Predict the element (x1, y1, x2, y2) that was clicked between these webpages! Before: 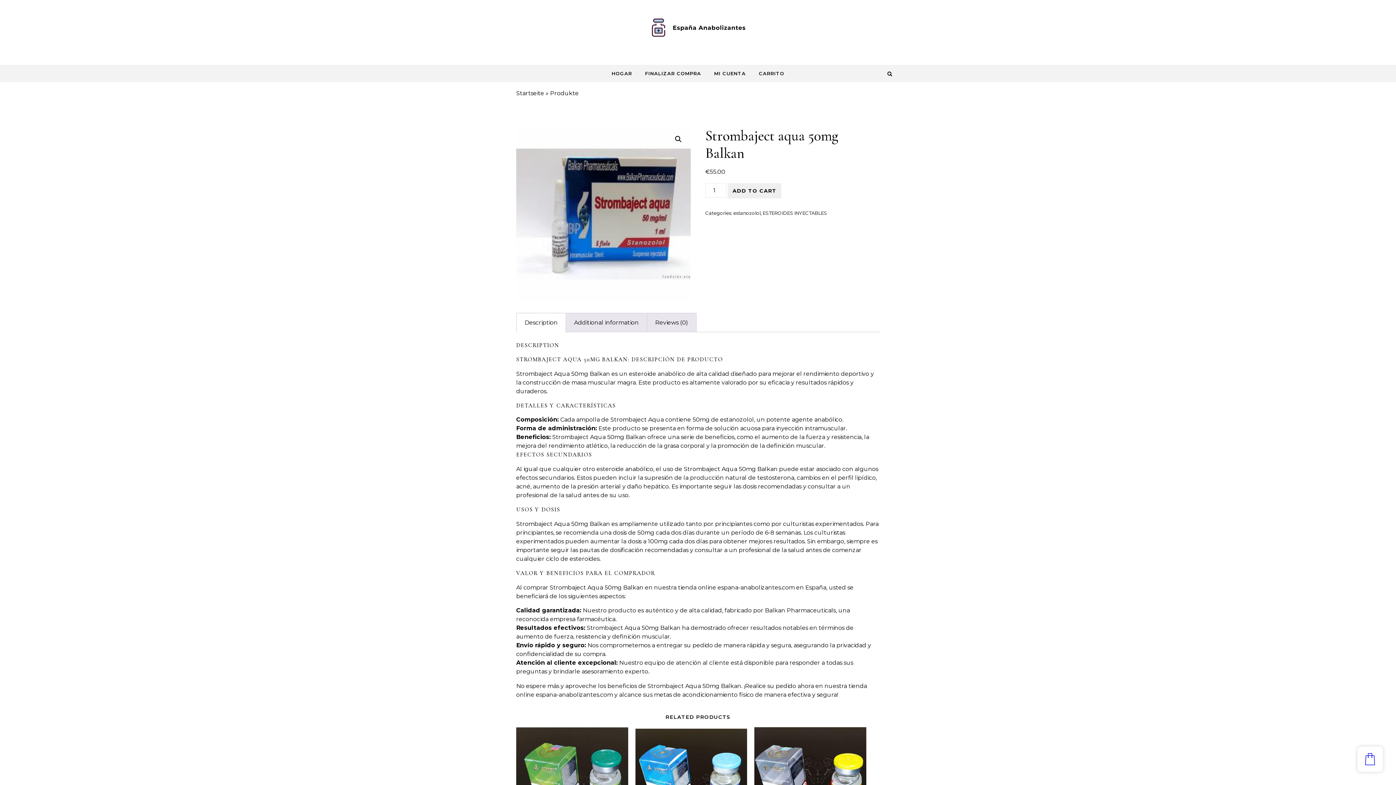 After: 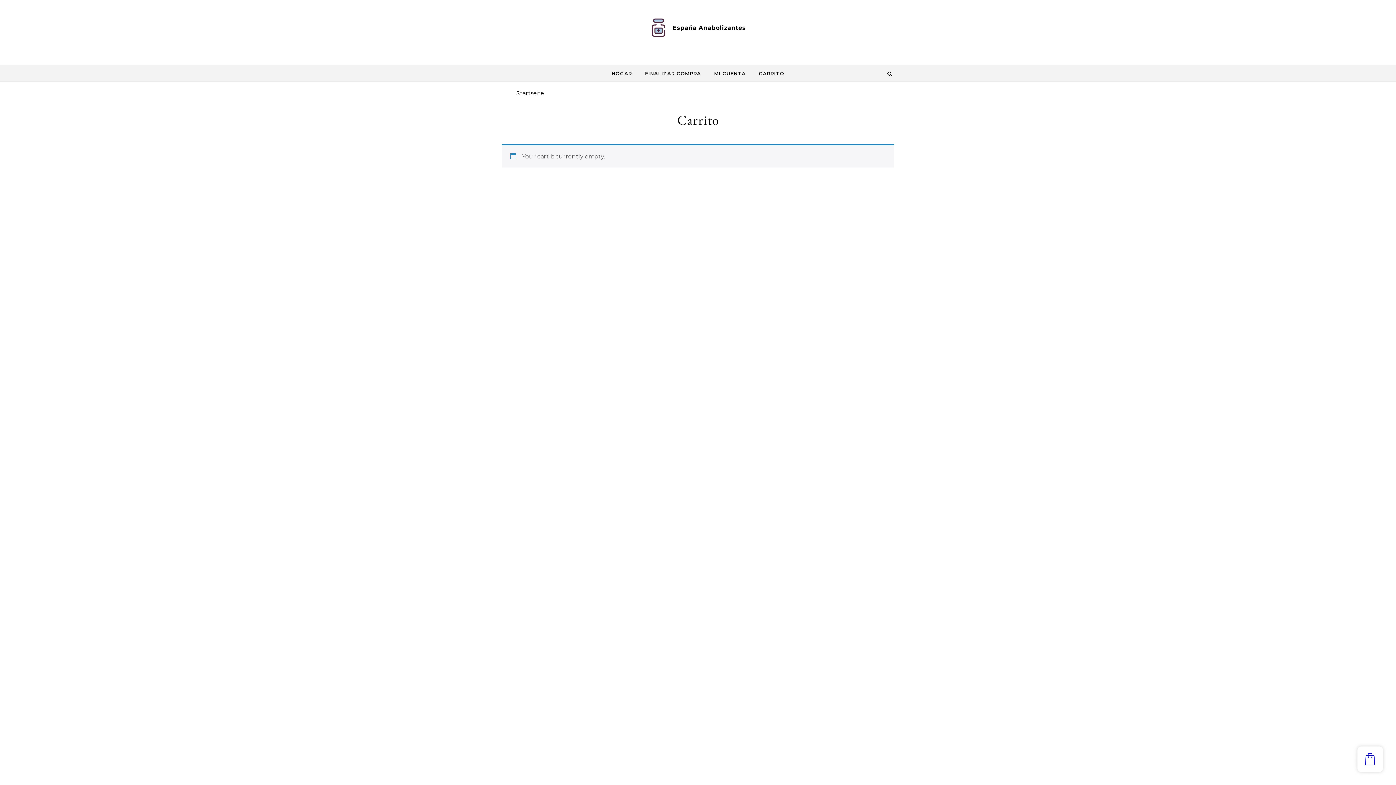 Action: bbox: (753, 65, 784, 81) label: CARRITO